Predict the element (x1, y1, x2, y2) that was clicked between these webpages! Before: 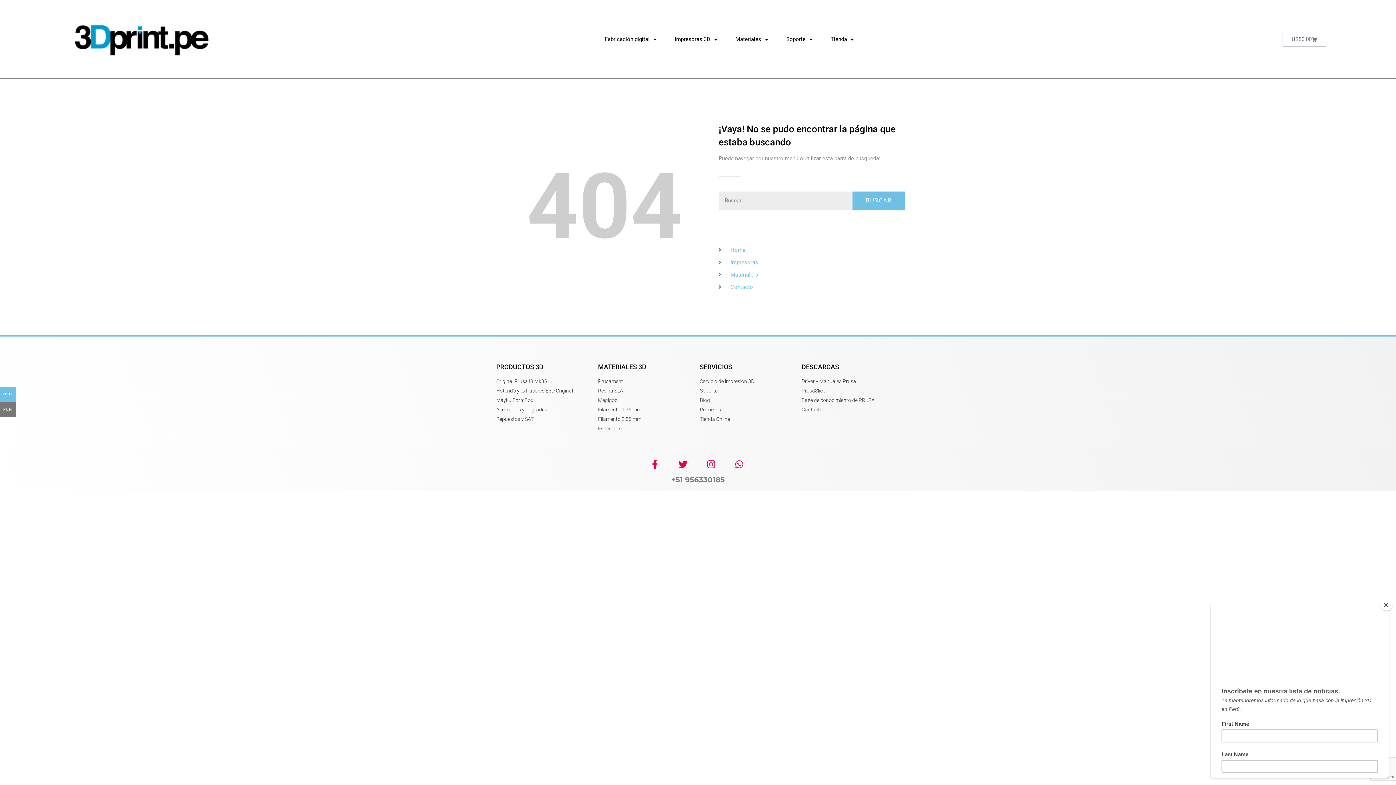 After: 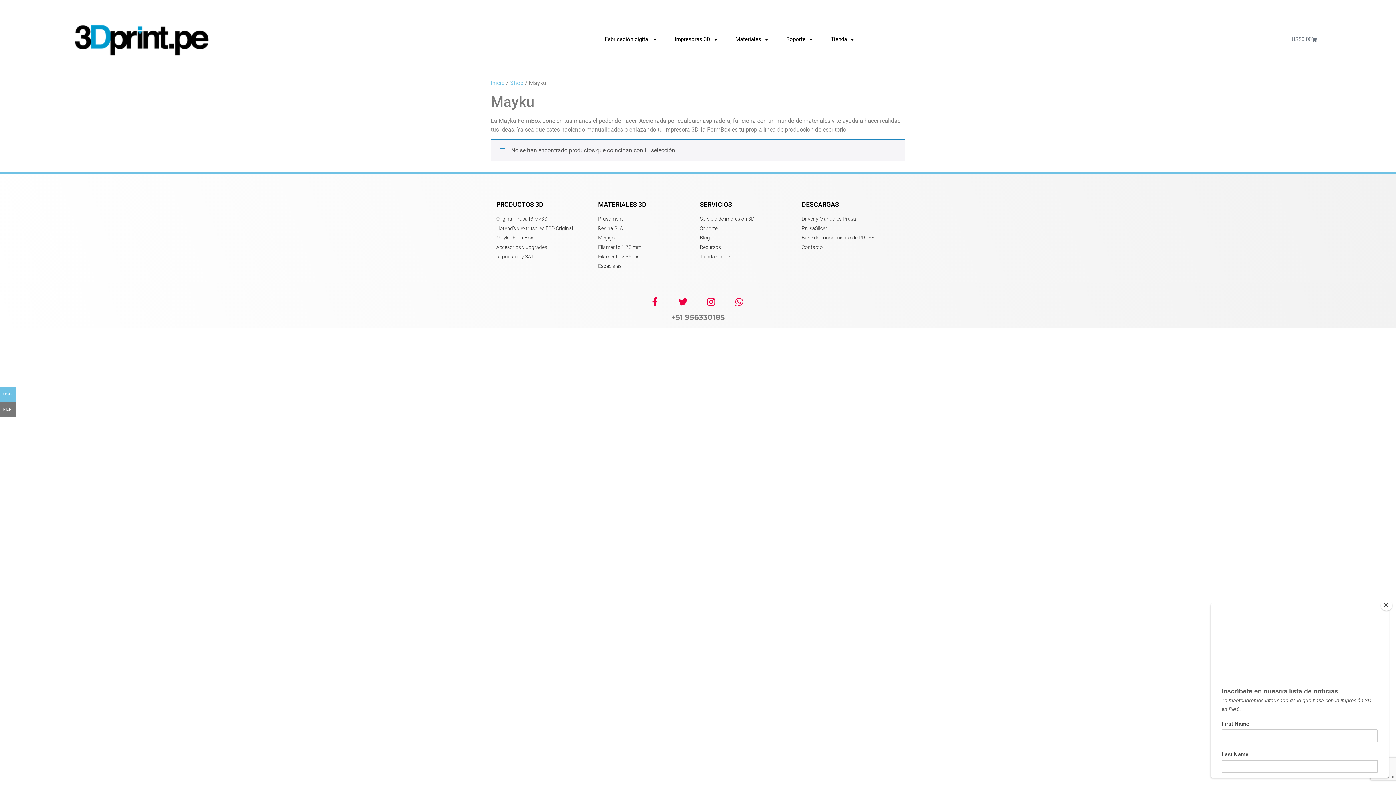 Action: bbox: (496, 396, 594, 404) label: Mayku FormBox